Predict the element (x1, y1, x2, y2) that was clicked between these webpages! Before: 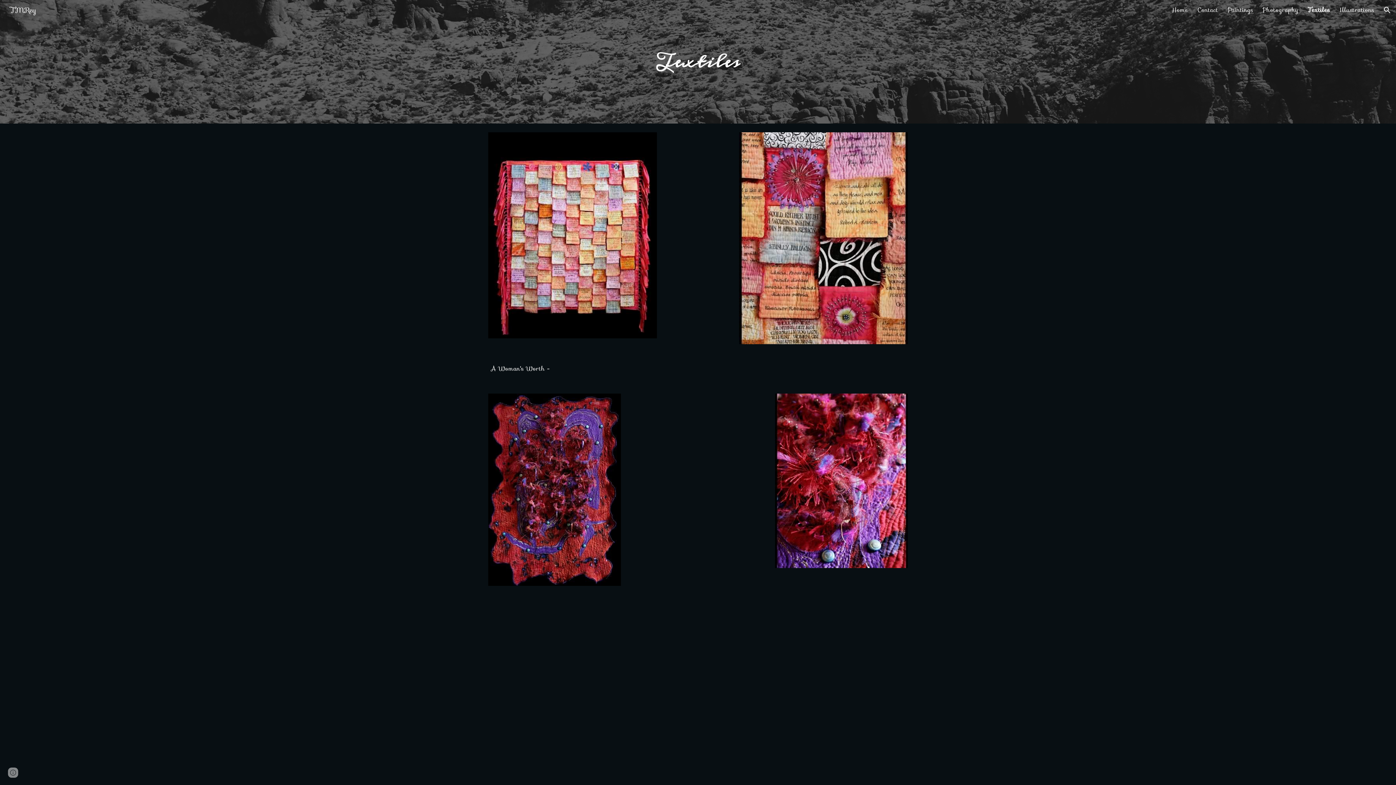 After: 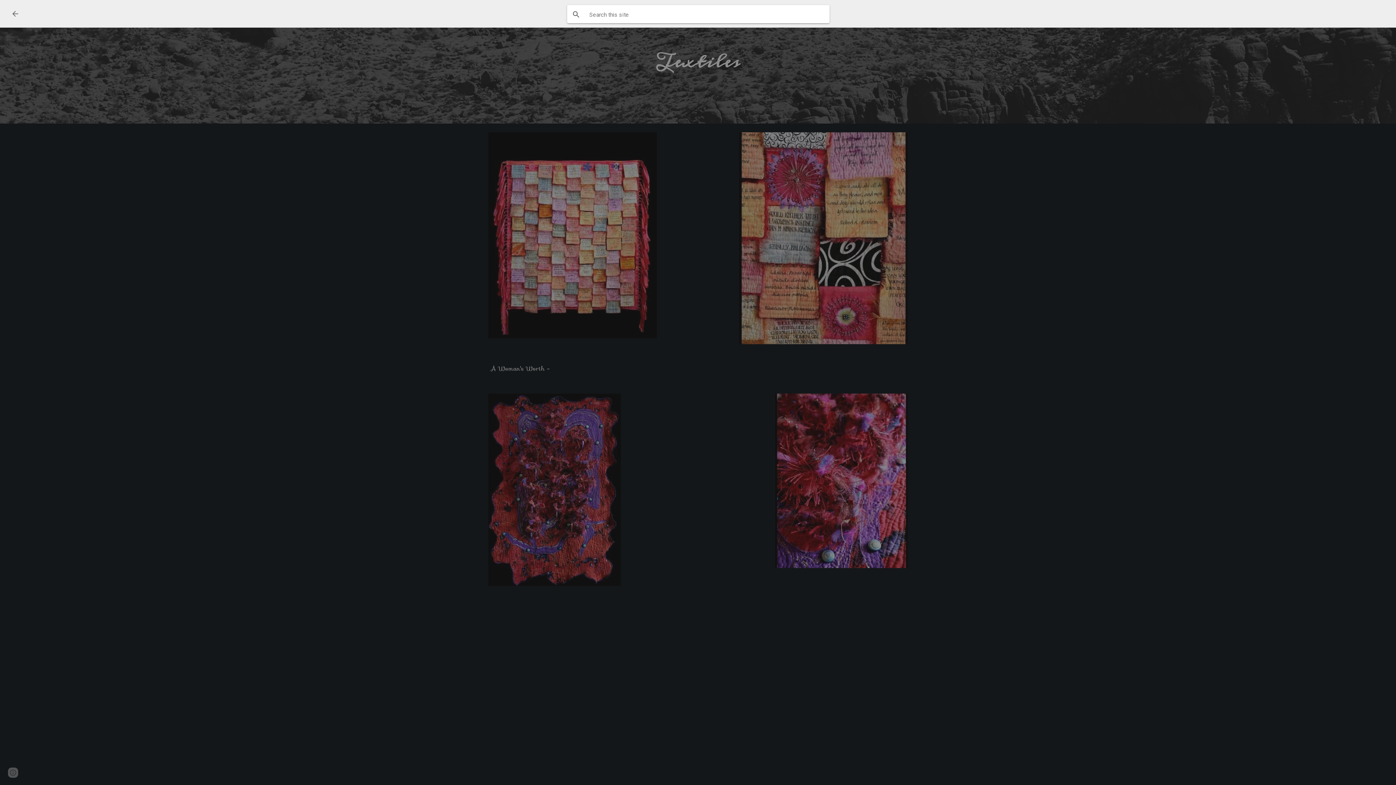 Action: bbox: (1378, 1, 1396, 18) label: Open search bar